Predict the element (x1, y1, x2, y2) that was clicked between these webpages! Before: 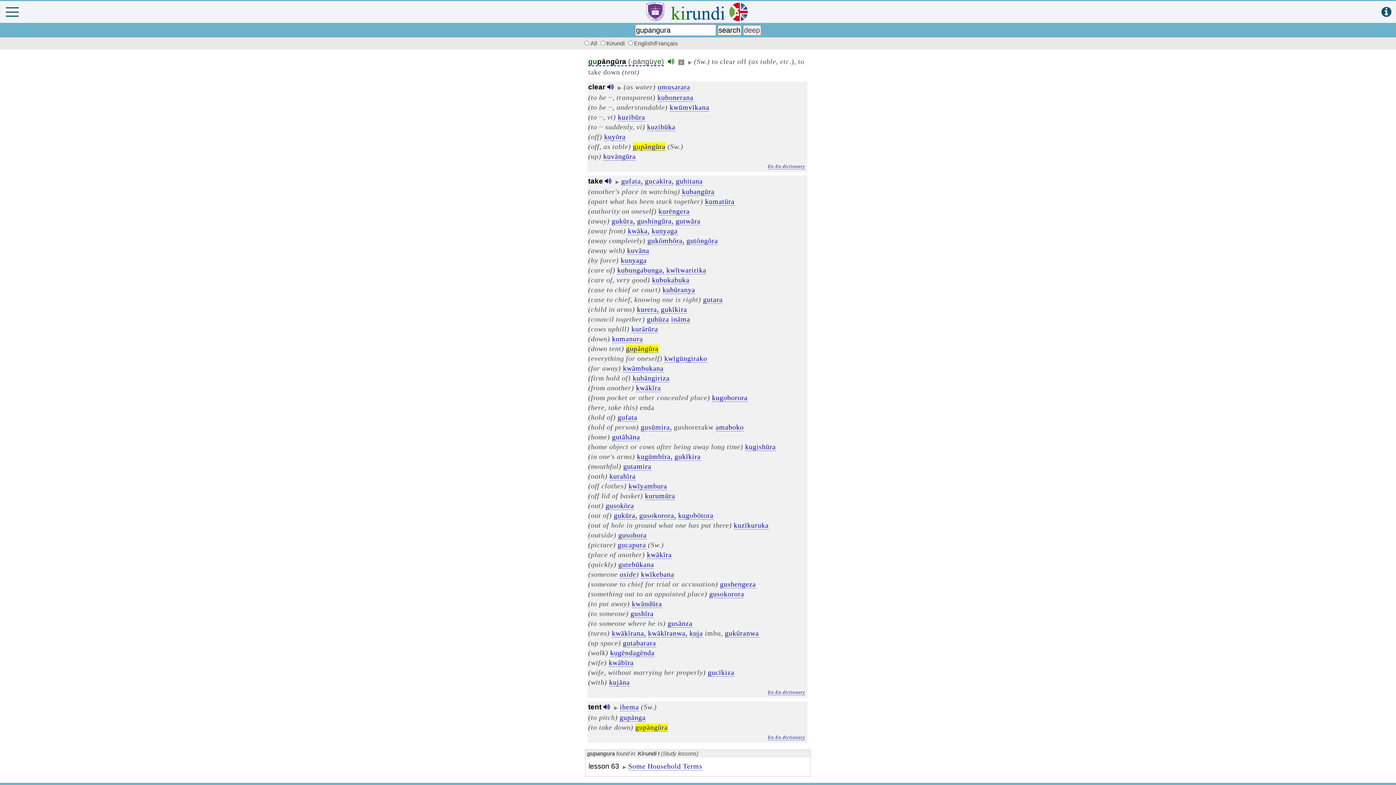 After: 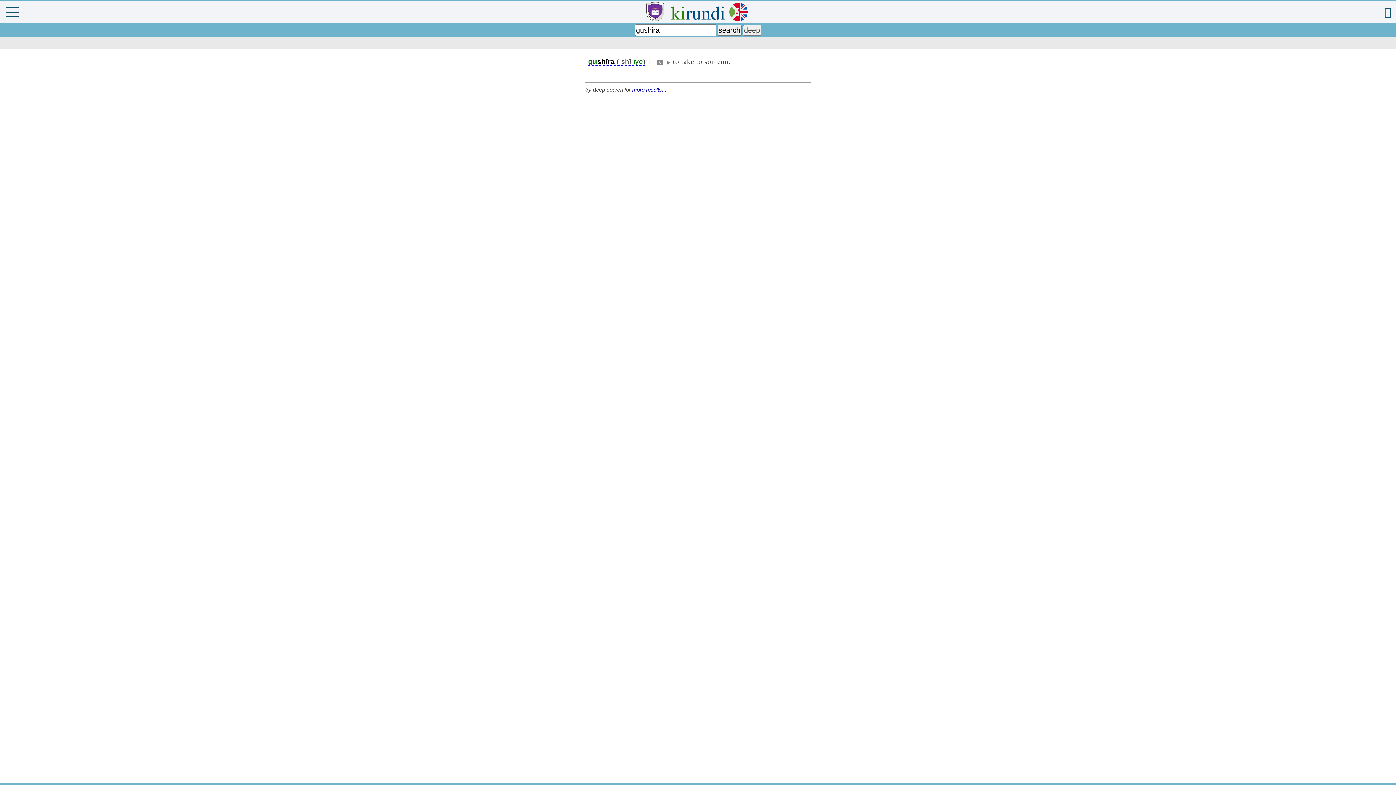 Action: label: gushīra
 bbox: (630, 609, 653, 618)